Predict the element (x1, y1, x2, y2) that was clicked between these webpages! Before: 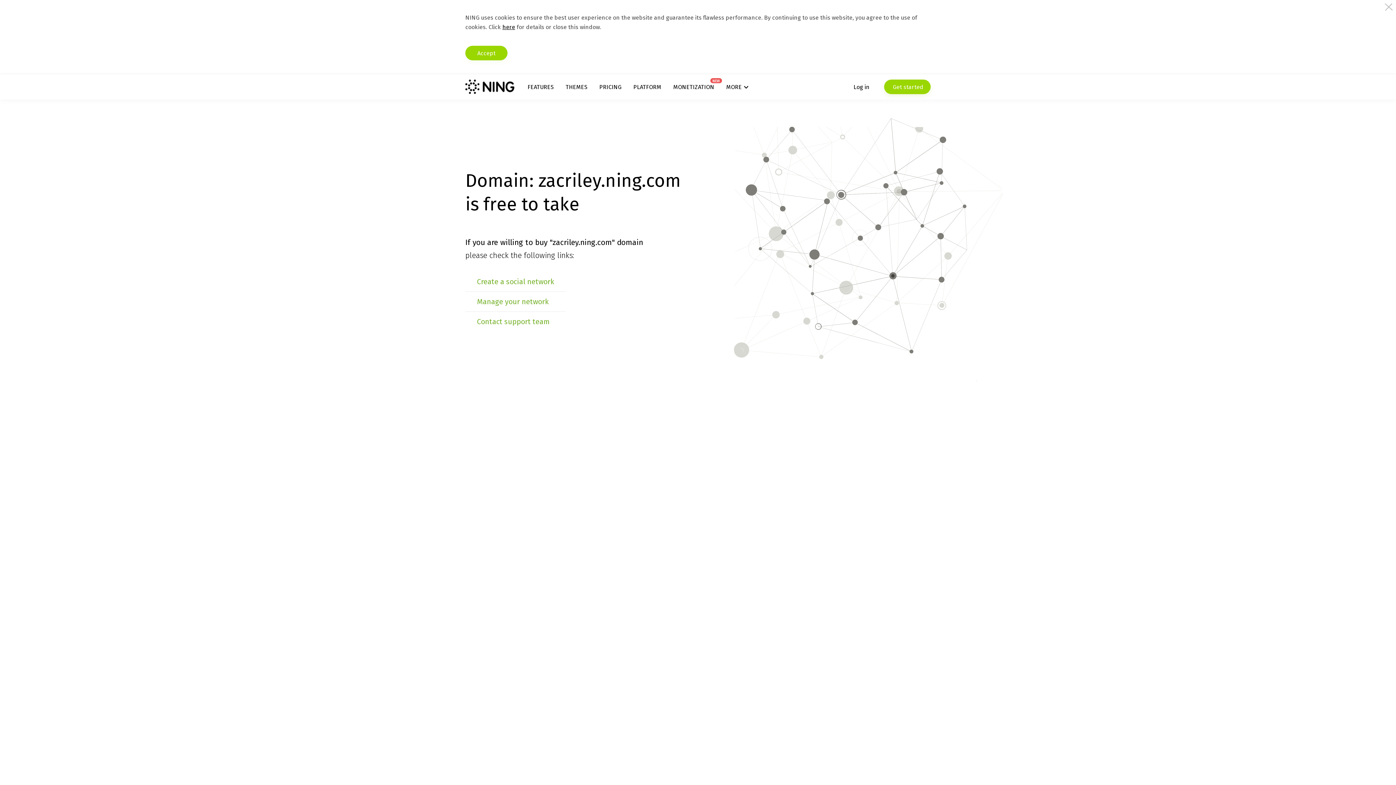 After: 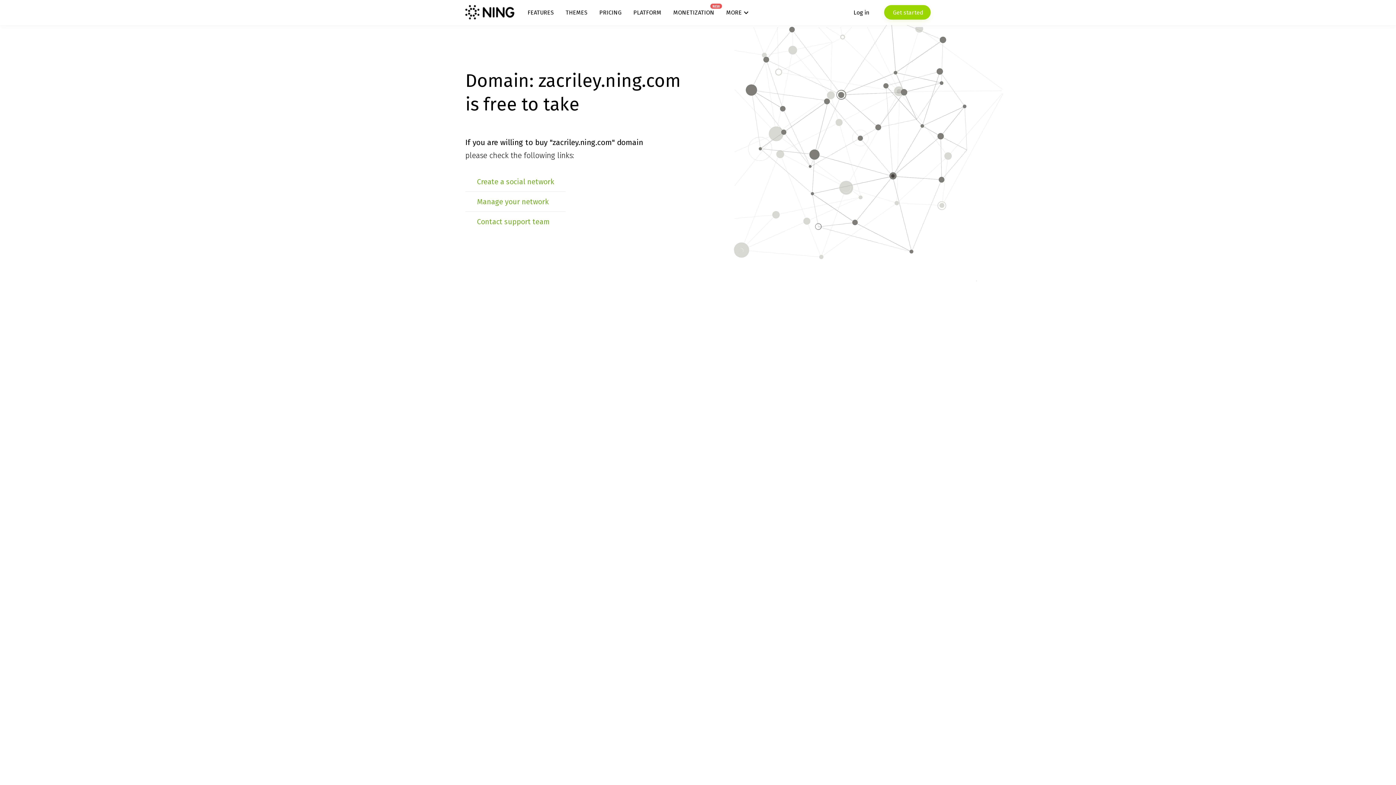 Action: label: Accept bbox: (465, 45, 507, 60)